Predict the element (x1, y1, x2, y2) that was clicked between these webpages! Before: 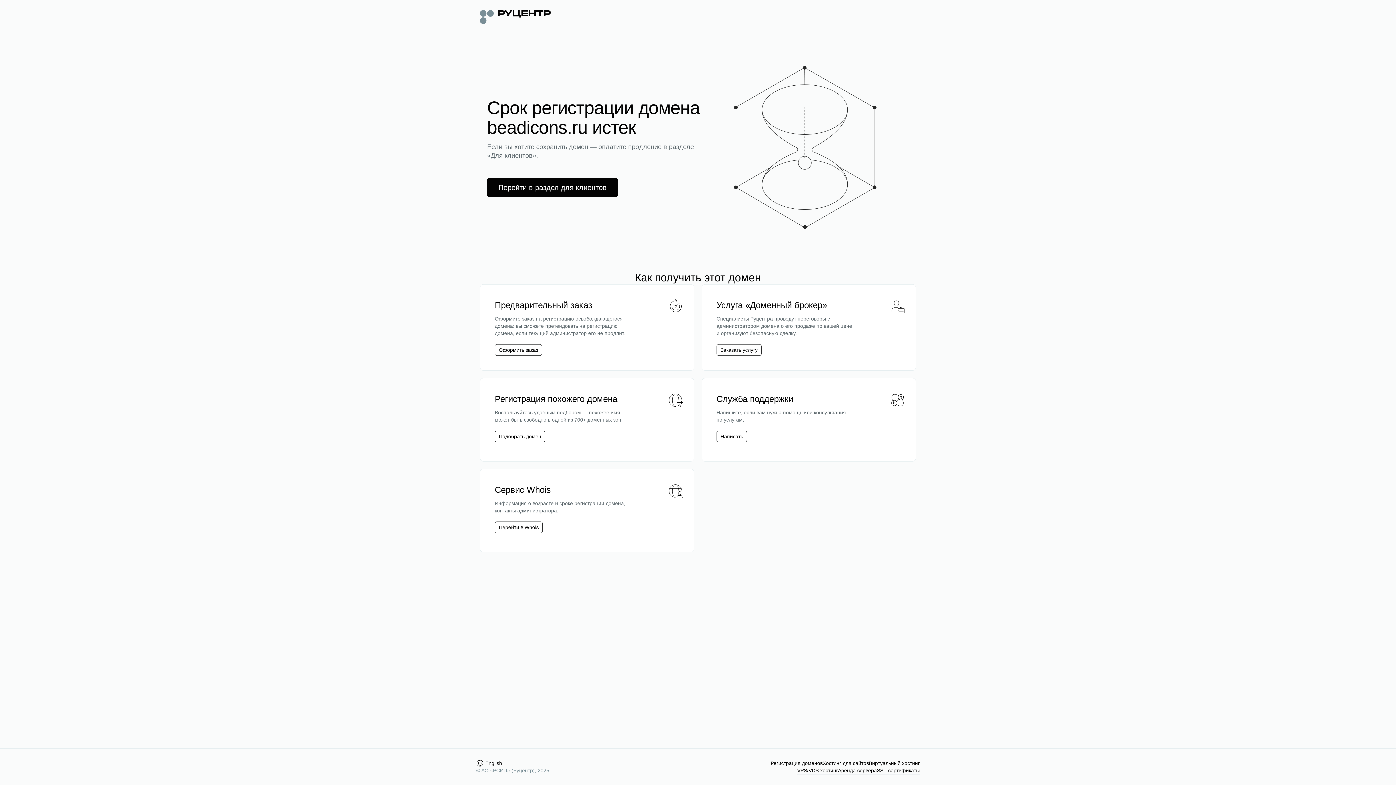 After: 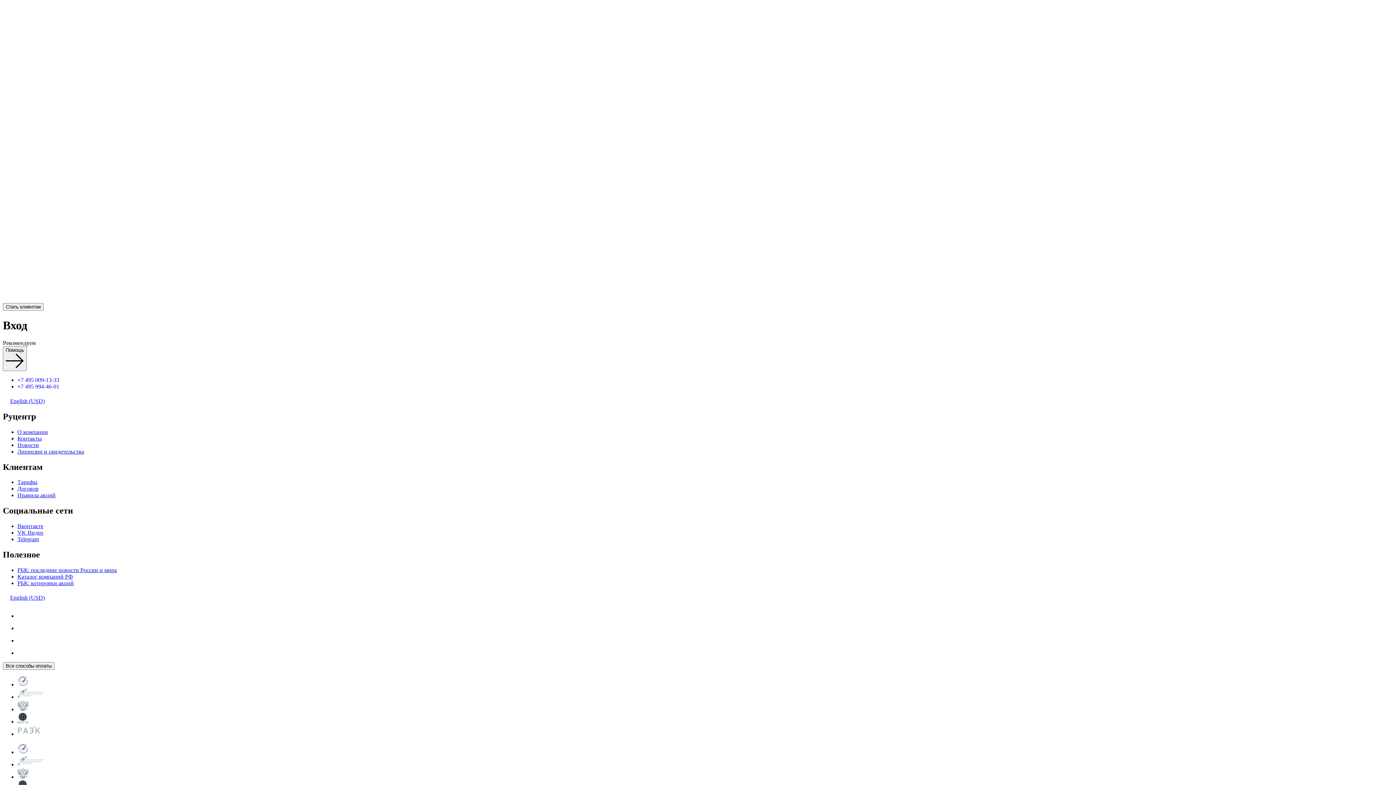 Action: label: Перейти в раздел для клиентов bbox: (487, 178, 618, 197)